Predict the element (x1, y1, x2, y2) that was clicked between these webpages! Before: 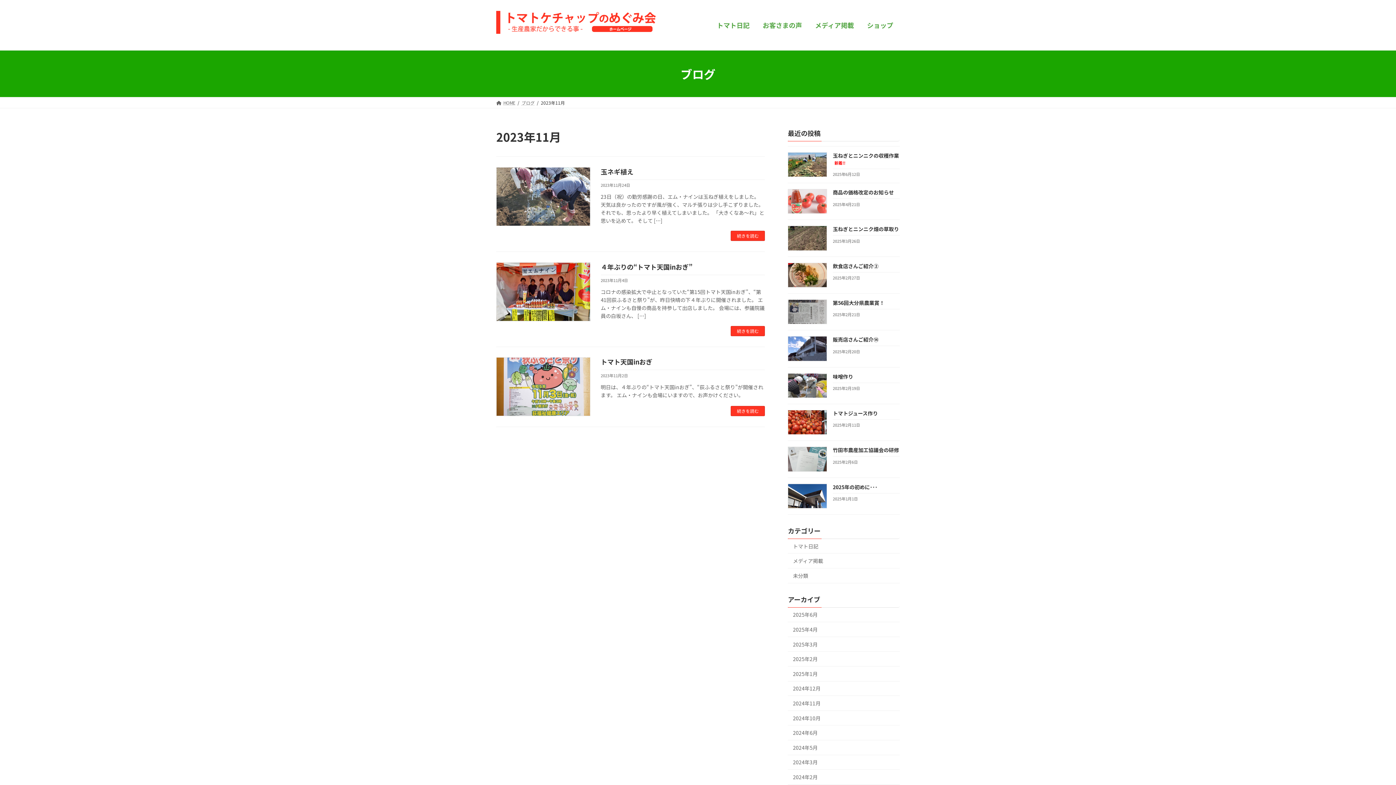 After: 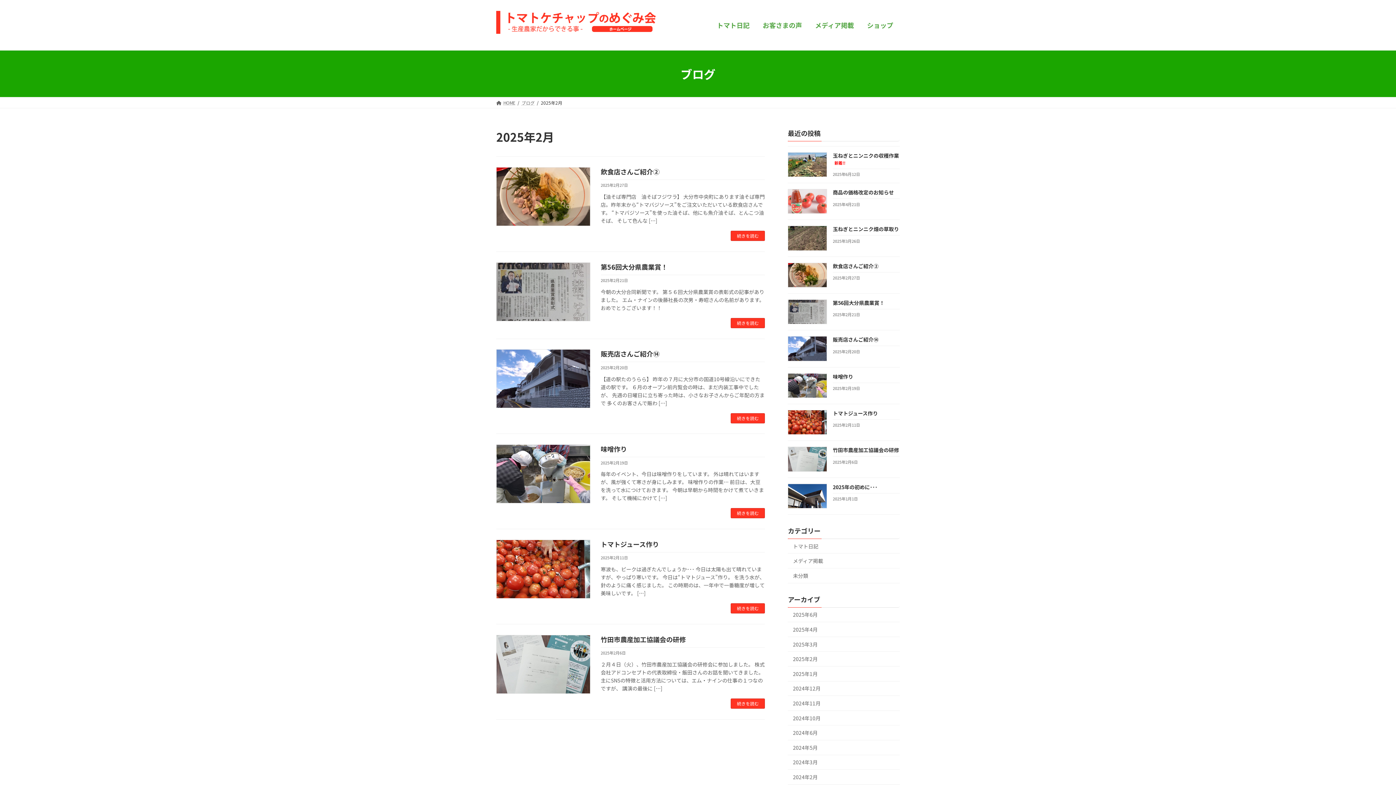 Action: bbox: (788, 652, 900, 666) label: 2025年2月